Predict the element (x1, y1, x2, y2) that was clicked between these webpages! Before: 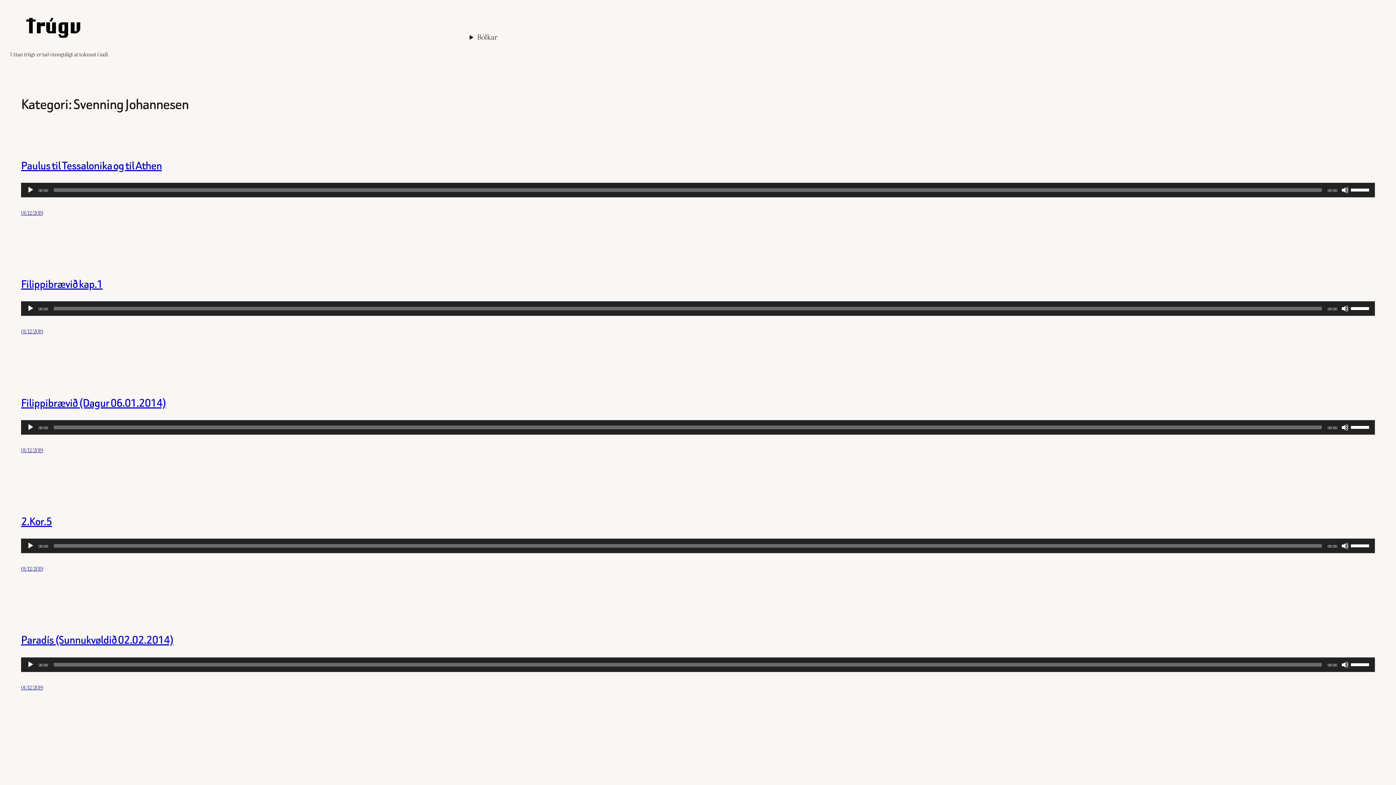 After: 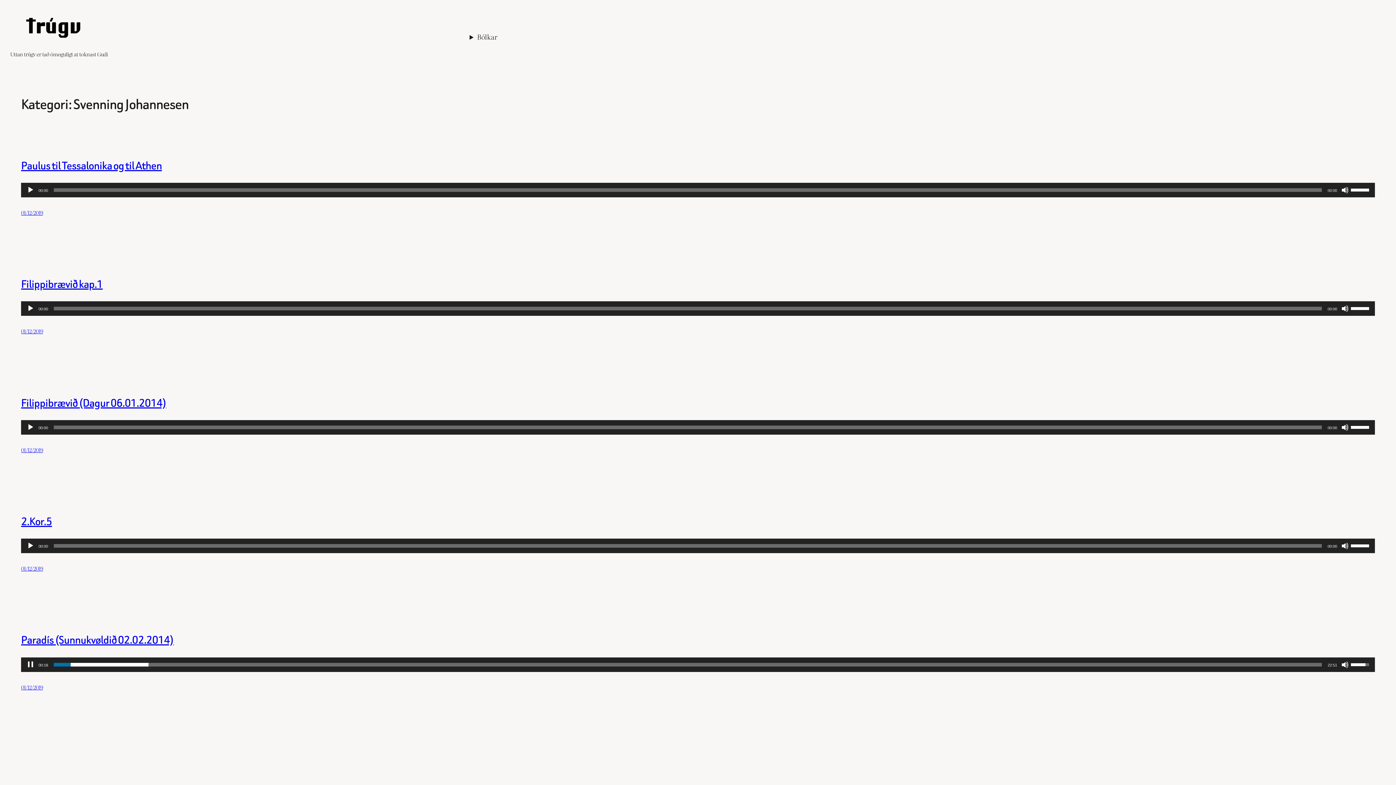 Action: label: Afspil bbox: (26, 661, 34, 668)